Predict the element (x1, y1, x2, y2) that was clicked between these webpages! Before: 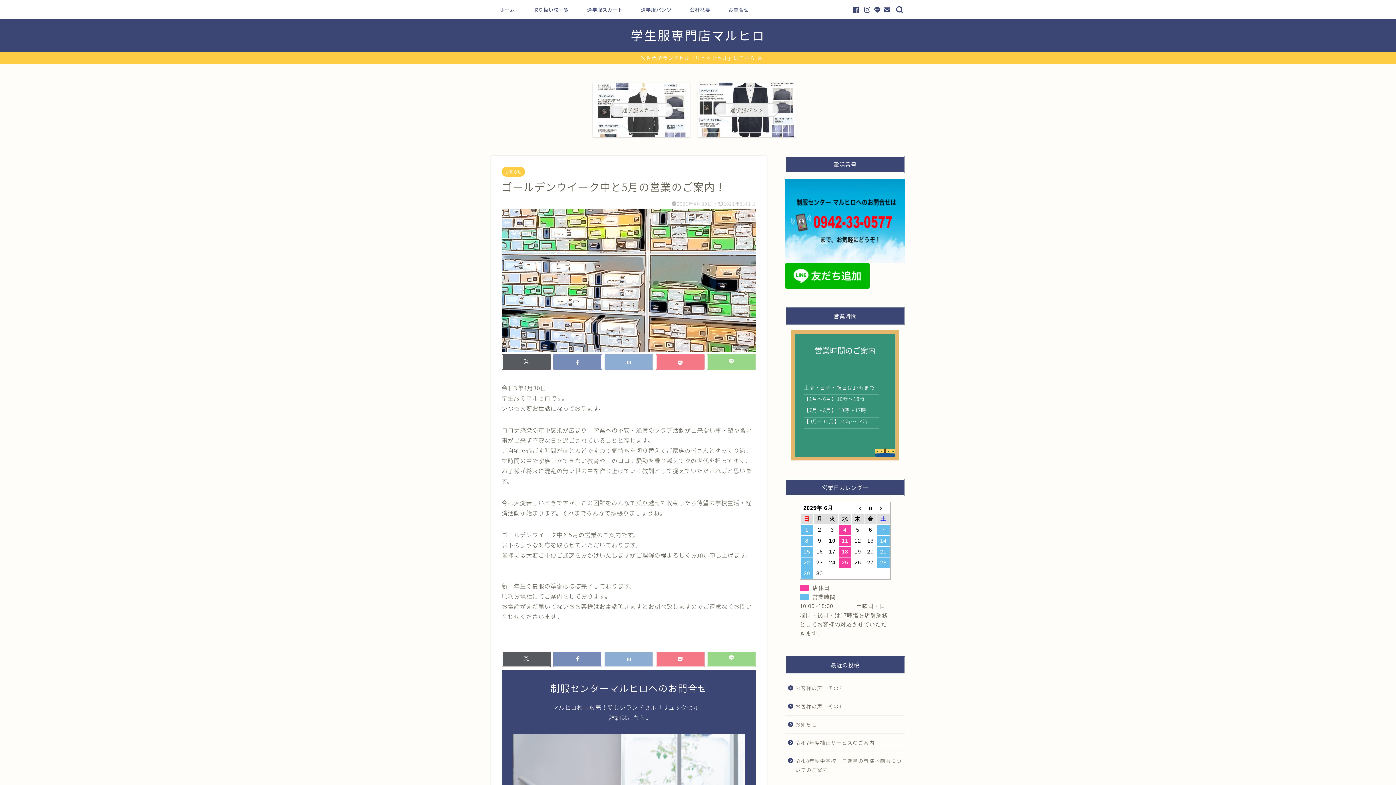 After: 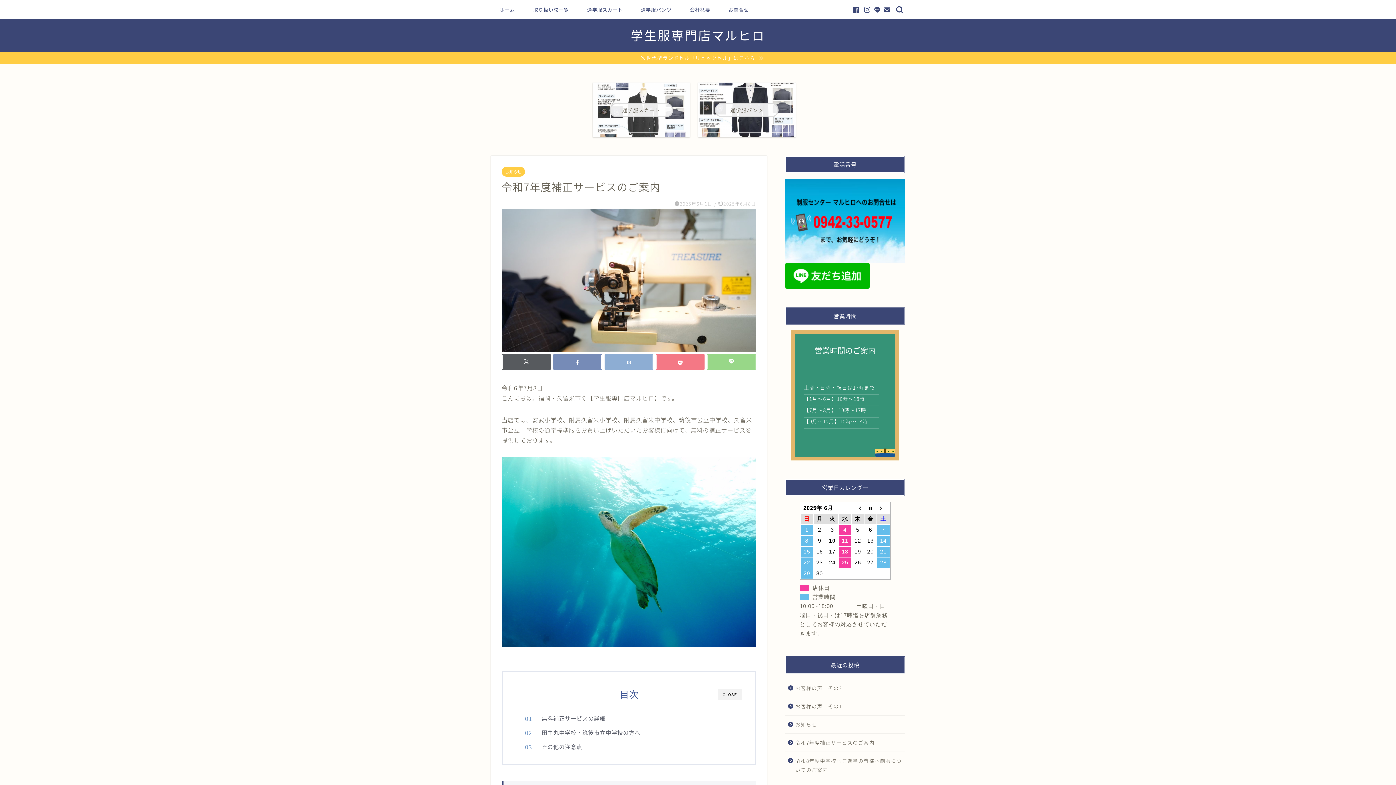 Action: bbox: (785, 734, 904, 752) label: 令和7年度補正サービスのご案内